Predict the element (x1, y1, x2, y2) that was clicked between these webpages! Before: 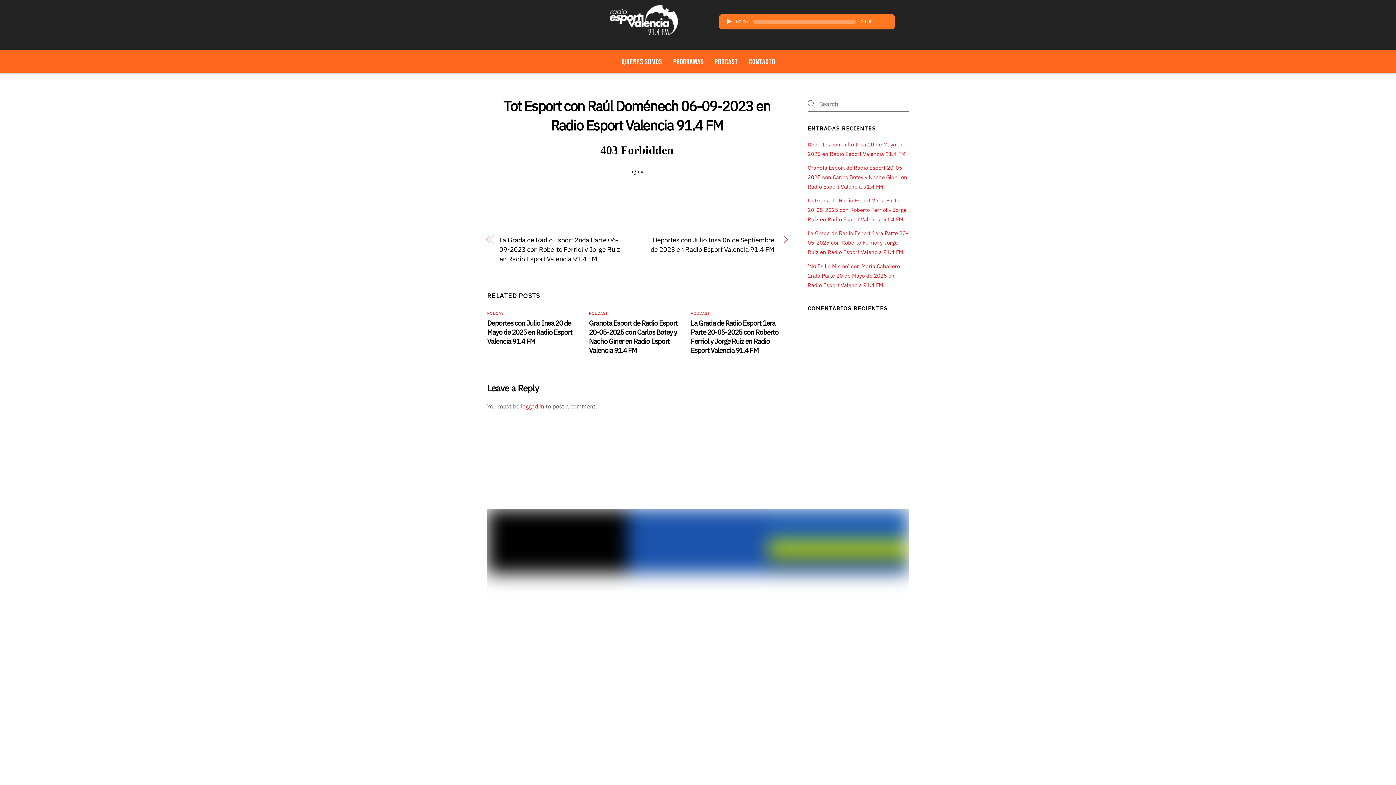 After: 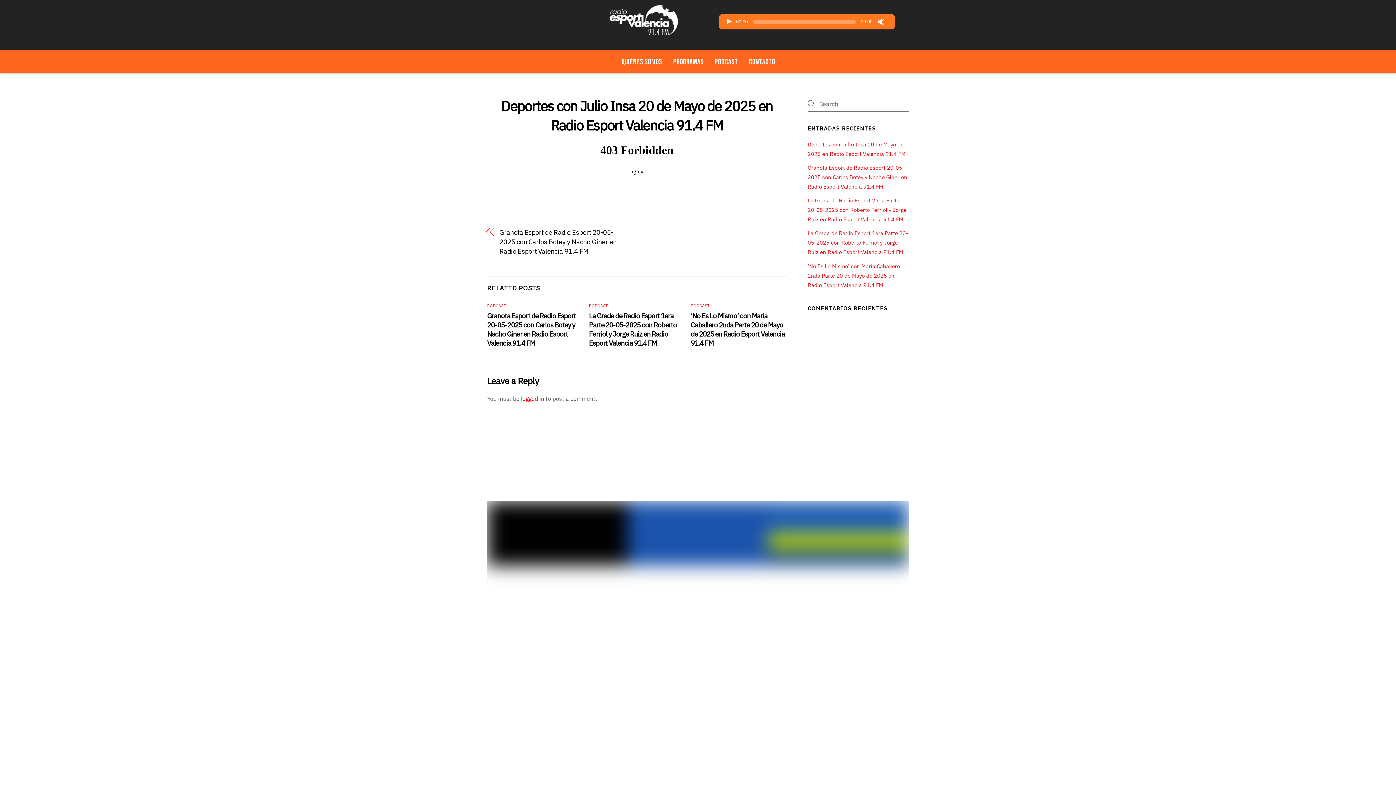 Action: bbox: (487, 307, 572, 334) label: Deportes con Julio Insa 20 de Mayo de 2025 en Radio Esport Valencia 91.4 FM